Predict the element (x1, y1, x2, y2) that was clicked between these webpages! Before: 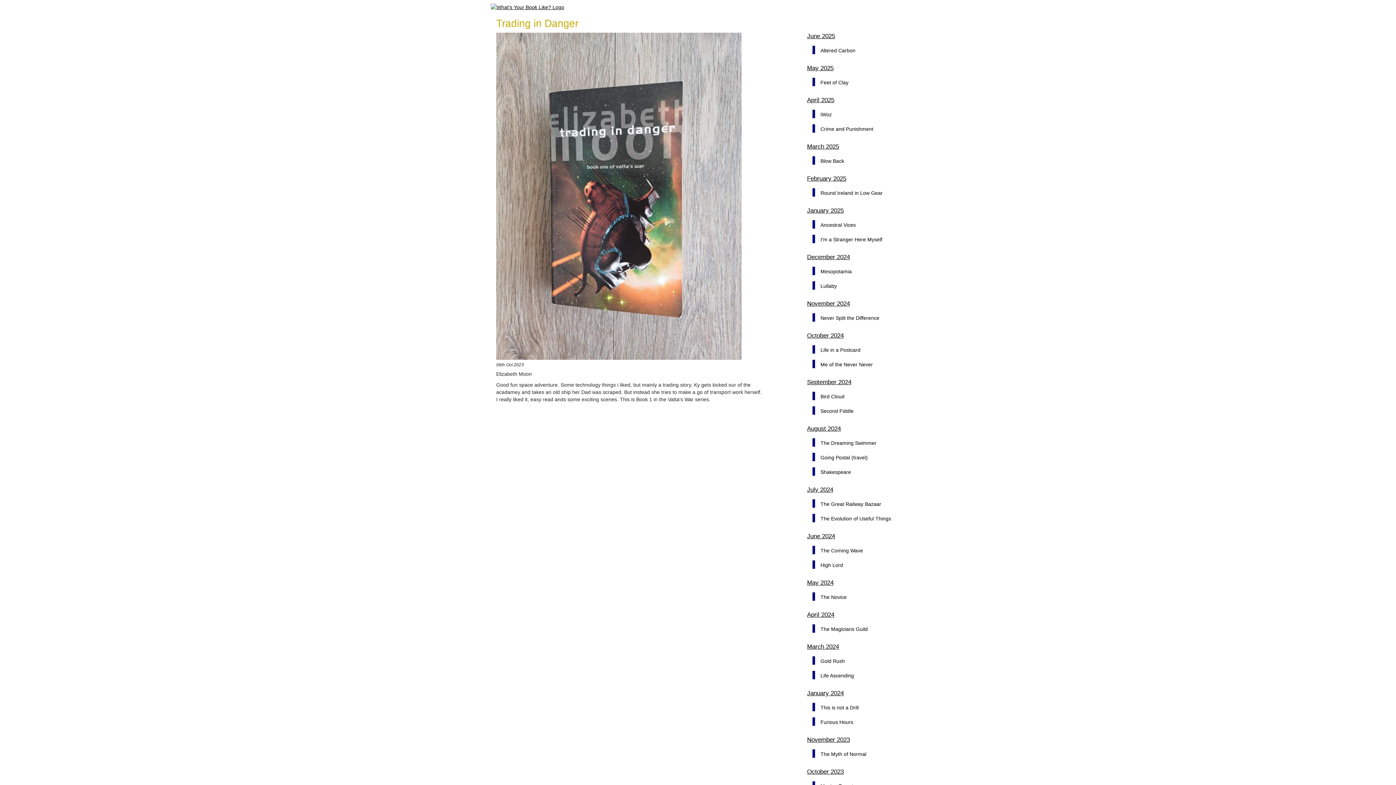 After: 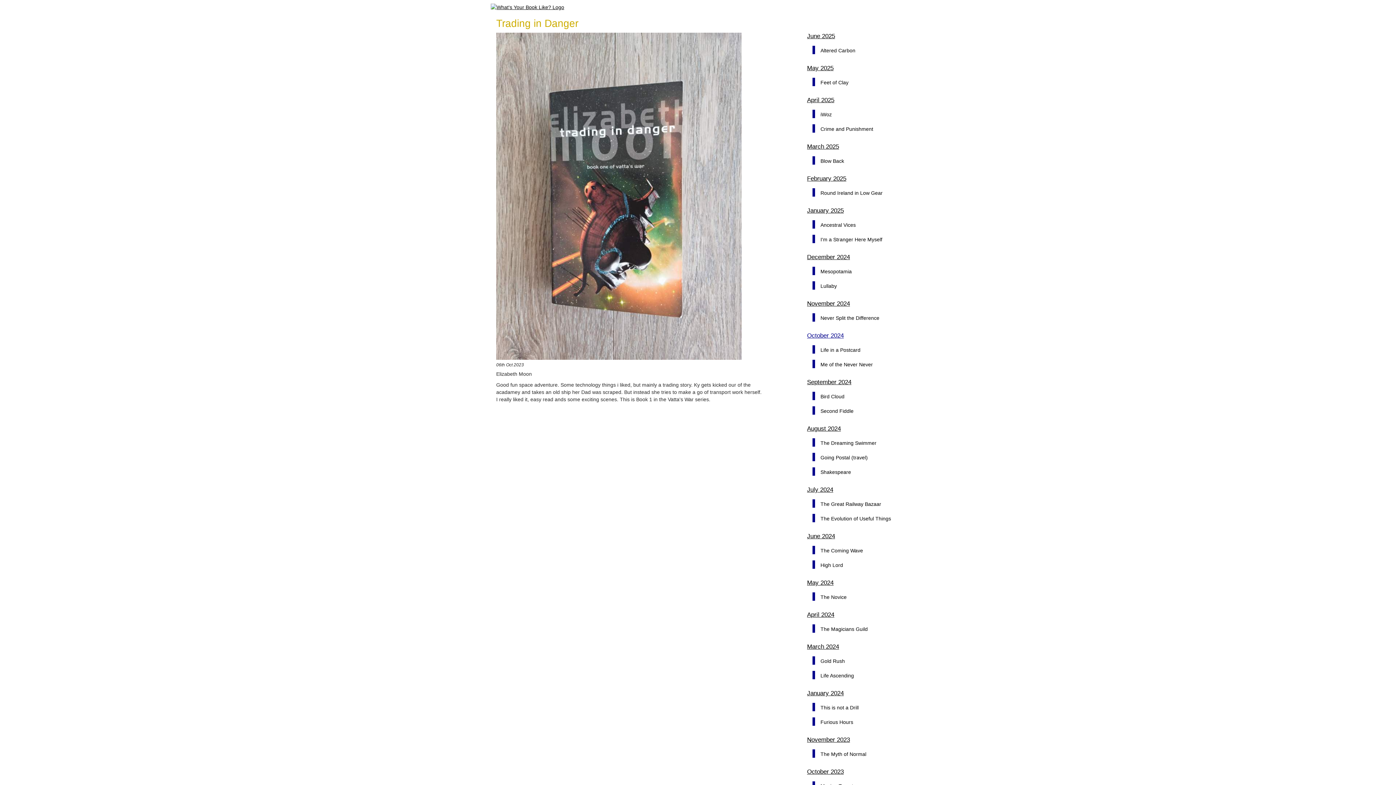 Action: bbox: (807, 332, 844, 339) label: October 2024